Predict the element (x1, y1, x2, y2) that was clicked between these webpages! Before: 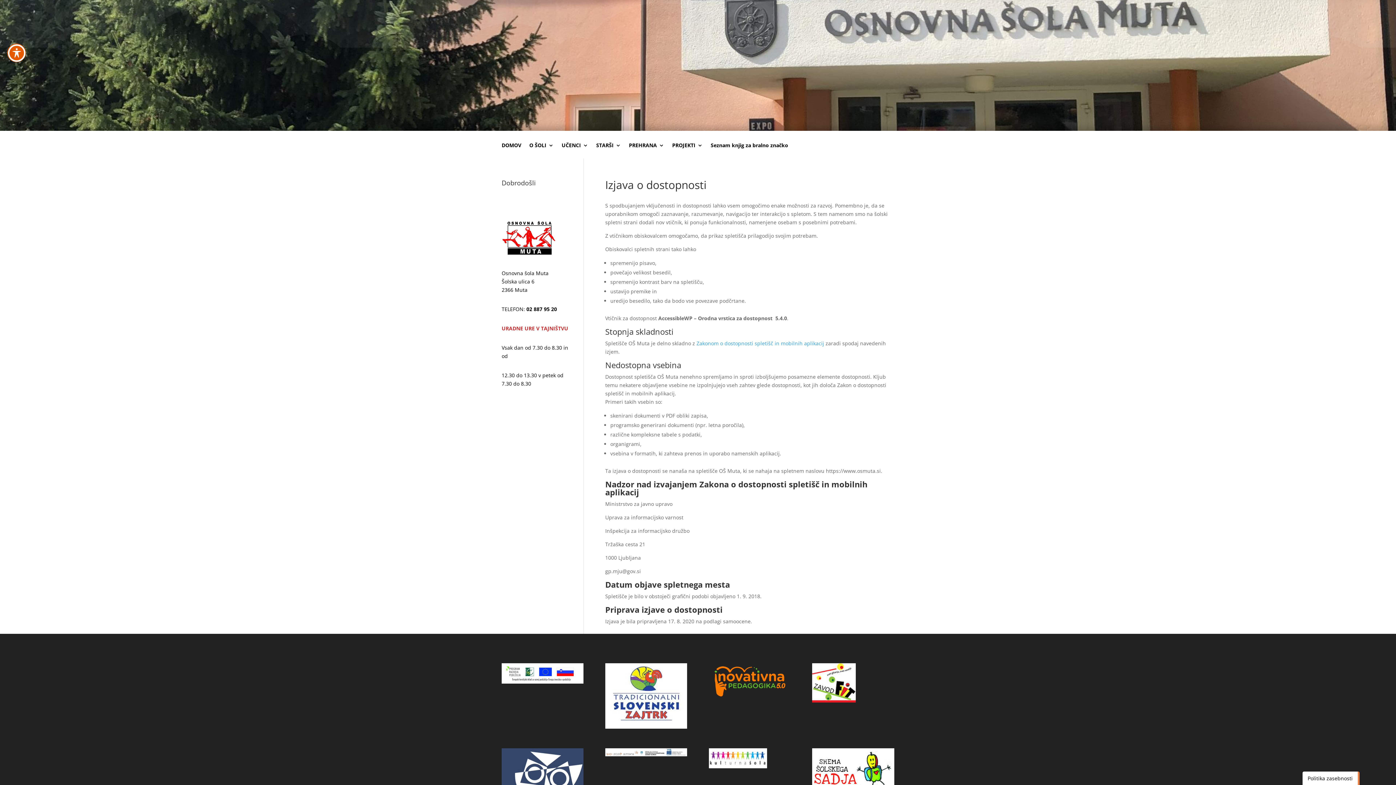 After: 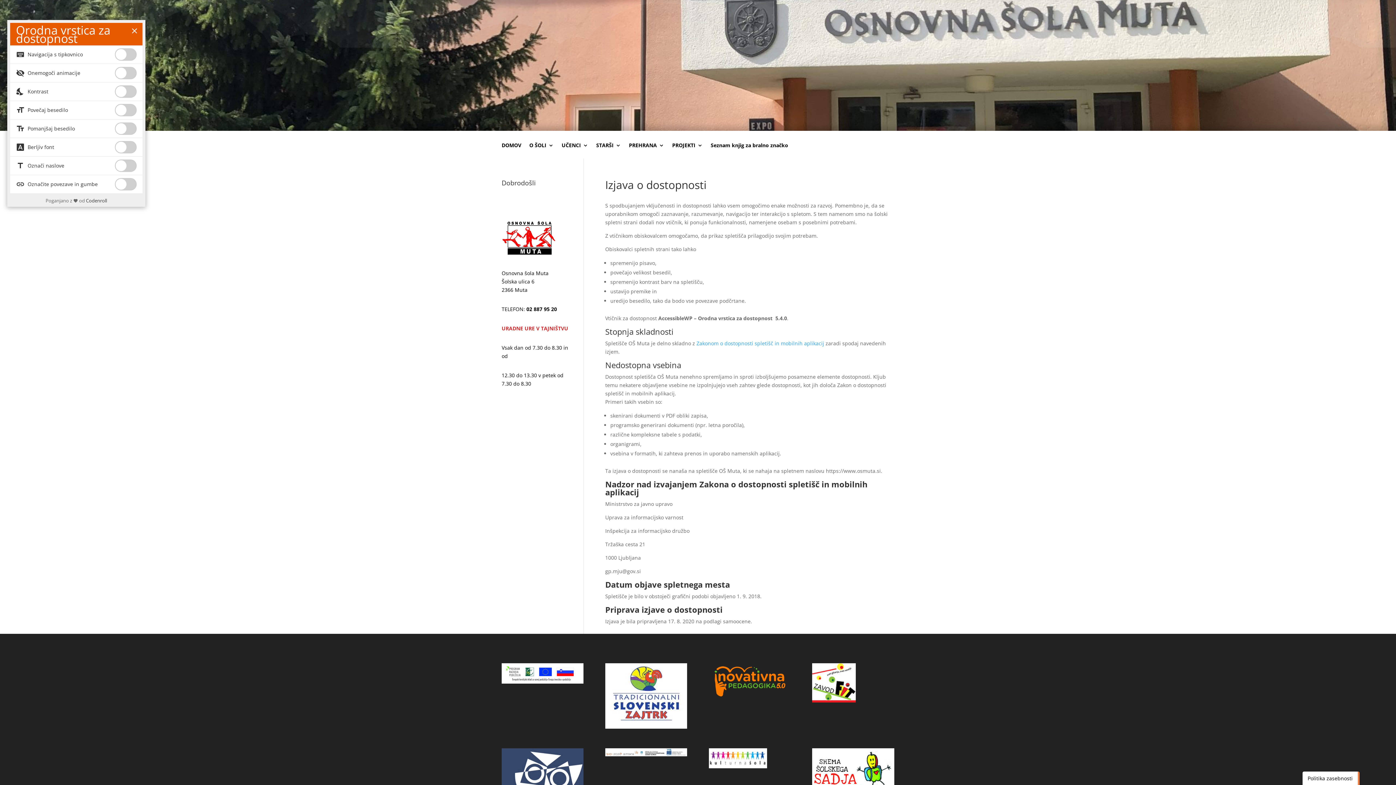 Action: bbox: (7, 44, 25, 61) label: Preklapljaj med orodno vrstico za dostopnost